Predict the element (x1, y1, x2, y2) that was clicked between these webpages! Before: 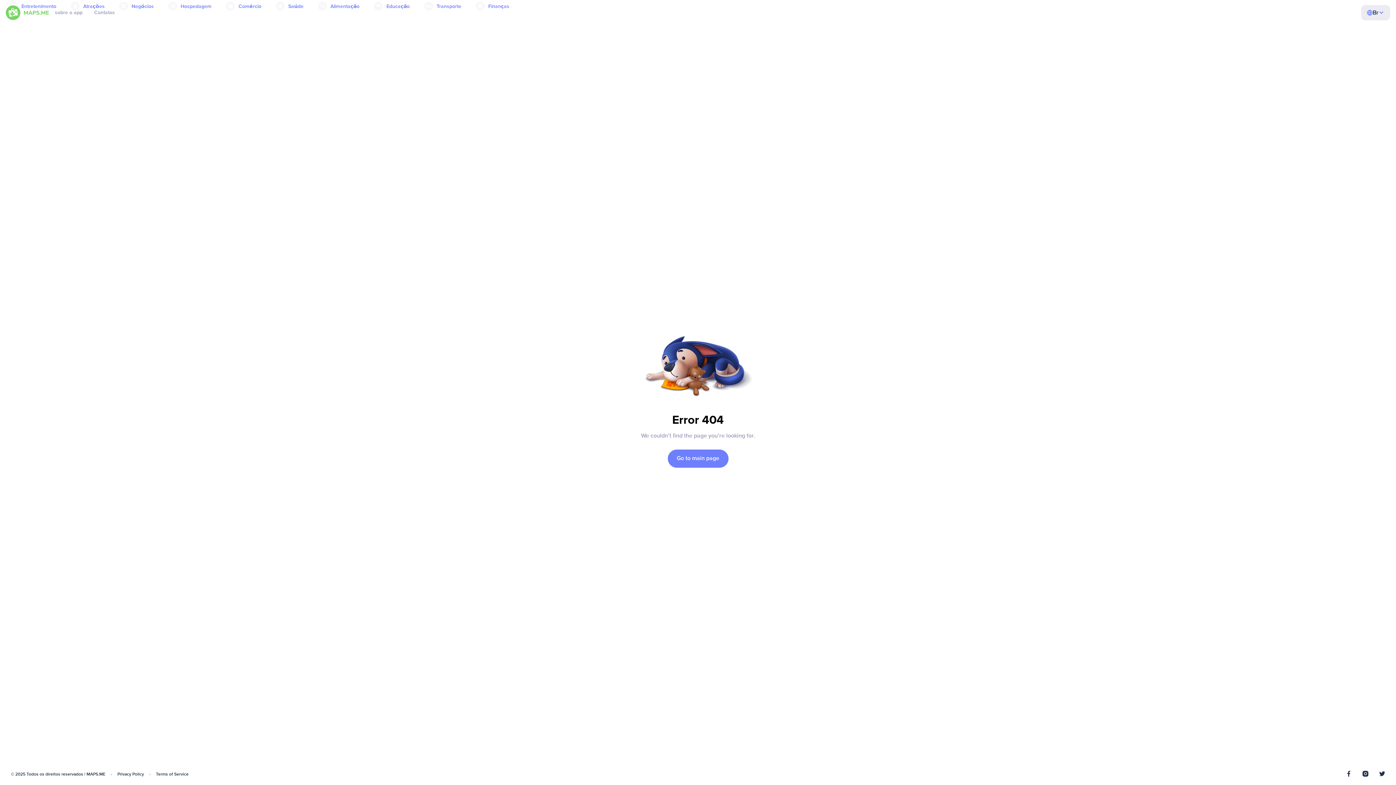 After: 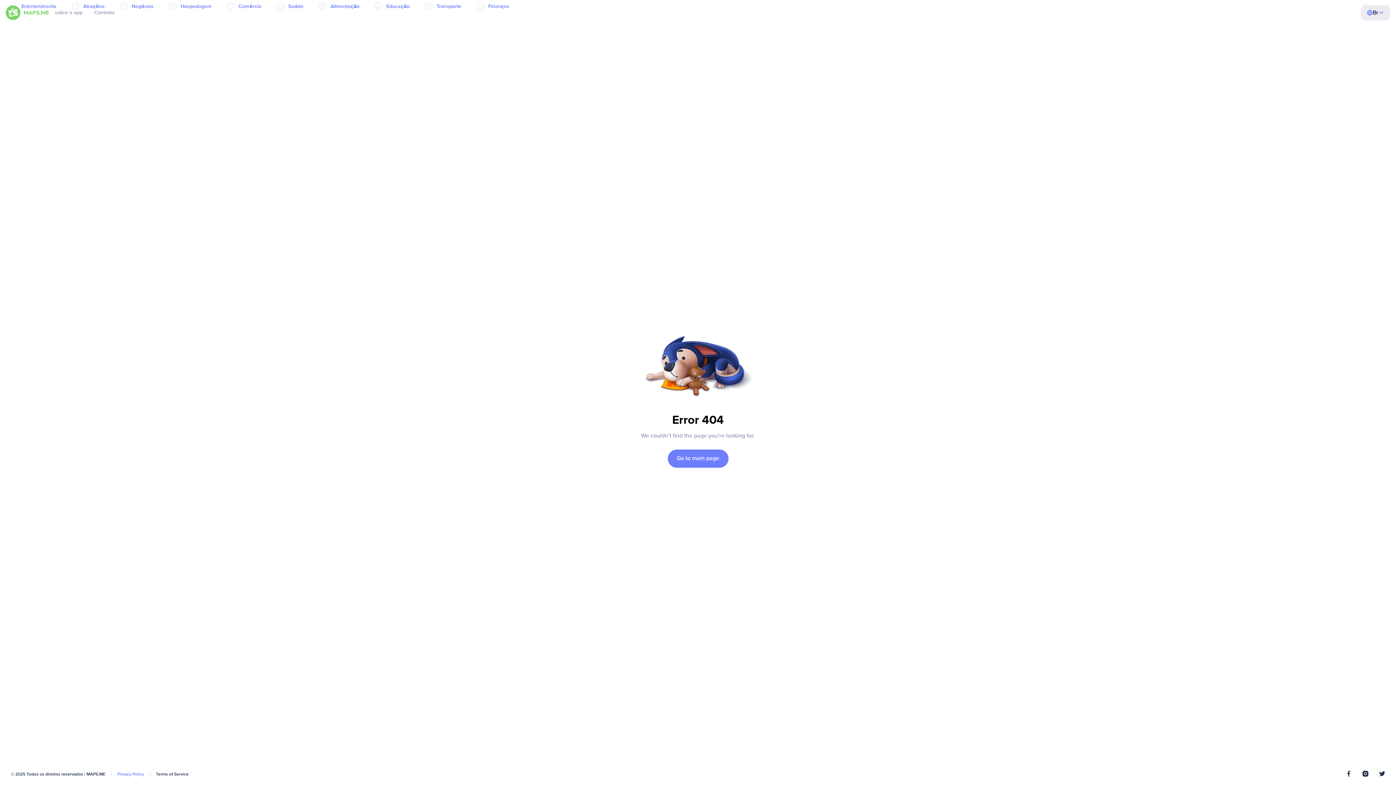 Action: label: Privacy Policy bbox: (117, 772, 144, 777)